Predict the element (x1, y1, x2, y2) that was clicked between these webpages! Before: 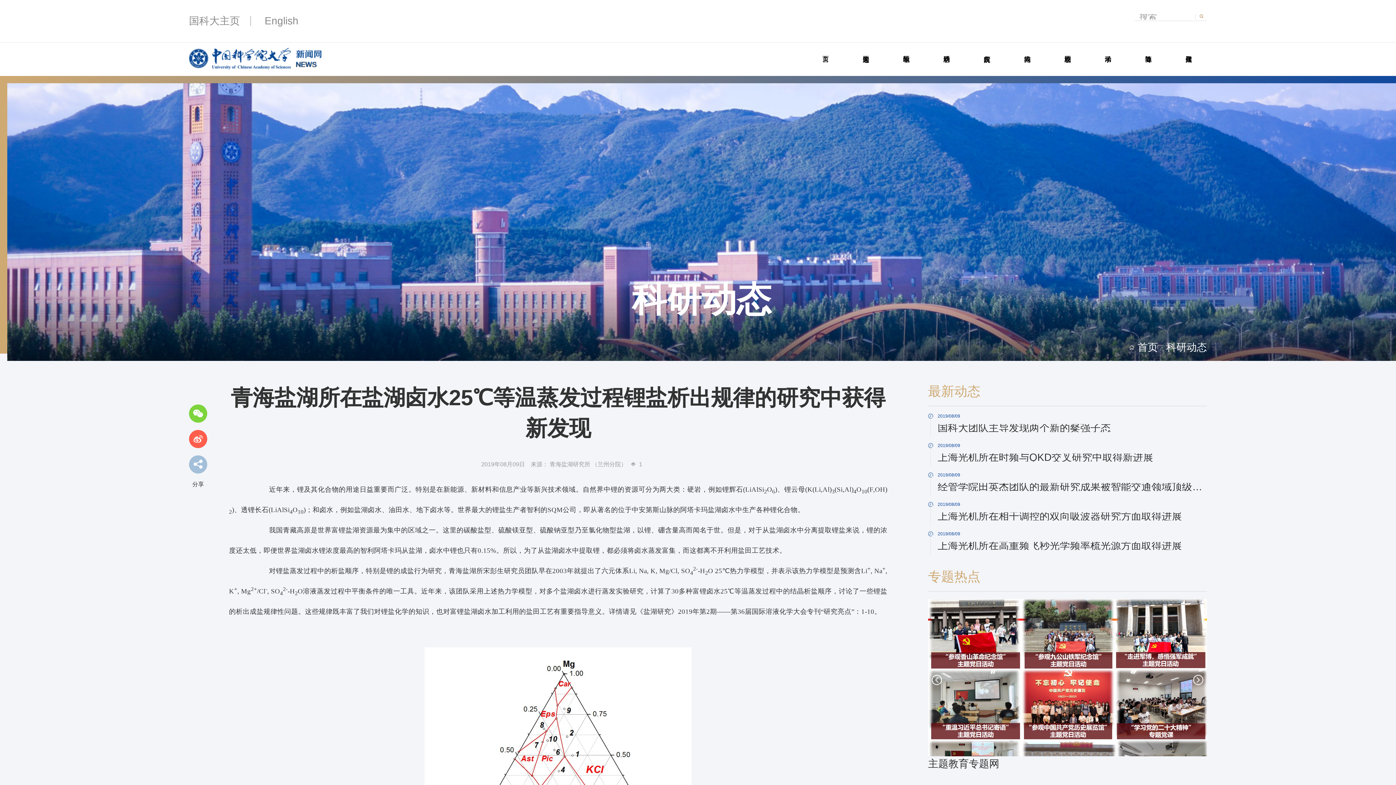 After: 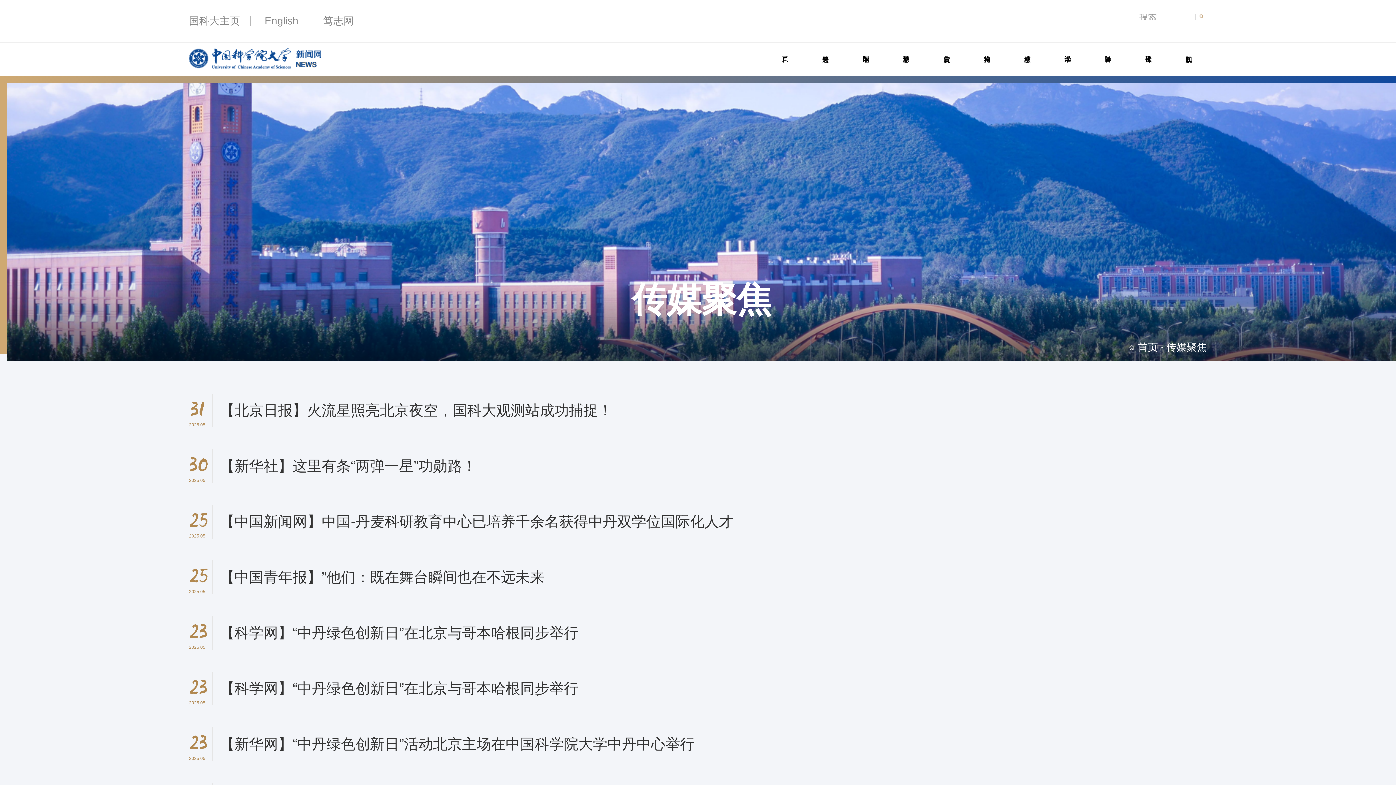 Action: label: 传媒聚焦 bbox: (1170, 48, 1207, 53)